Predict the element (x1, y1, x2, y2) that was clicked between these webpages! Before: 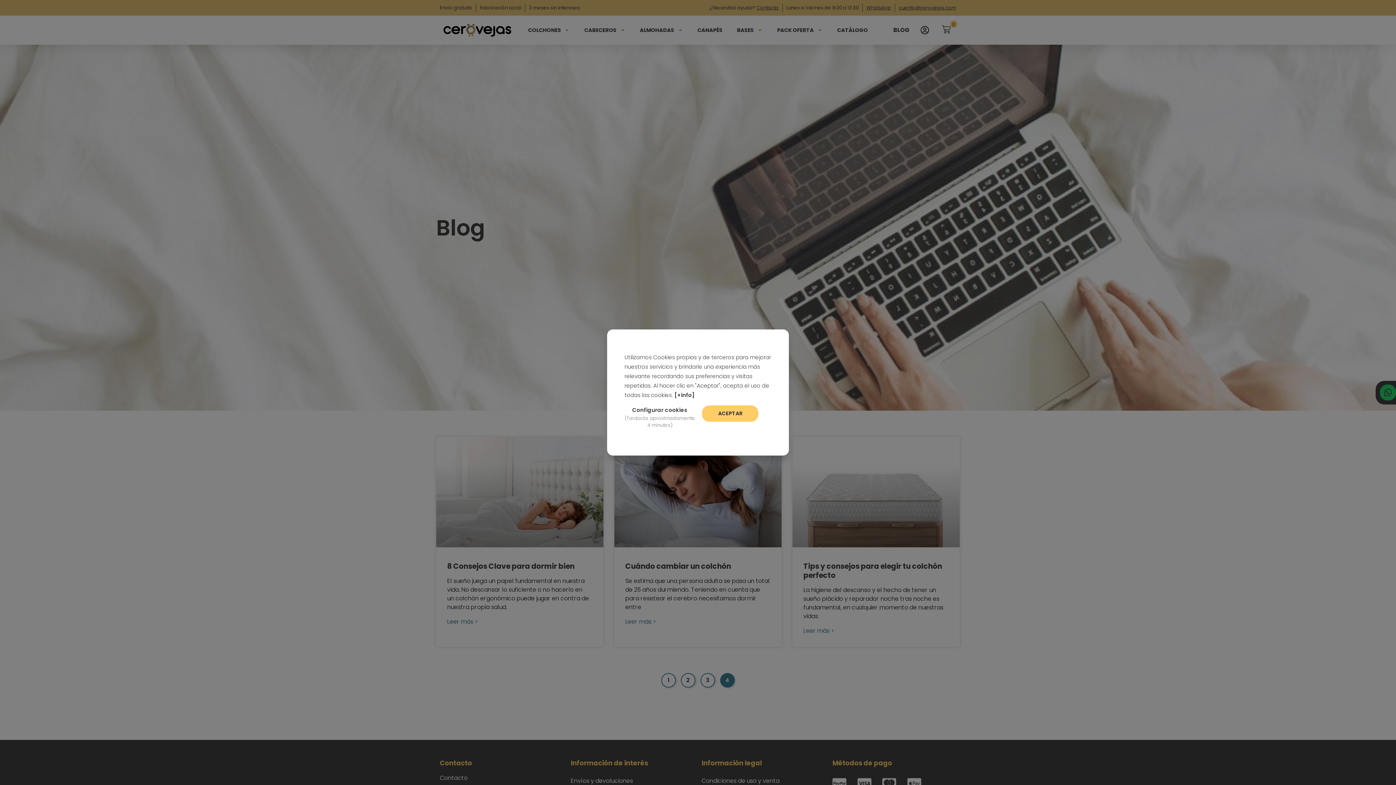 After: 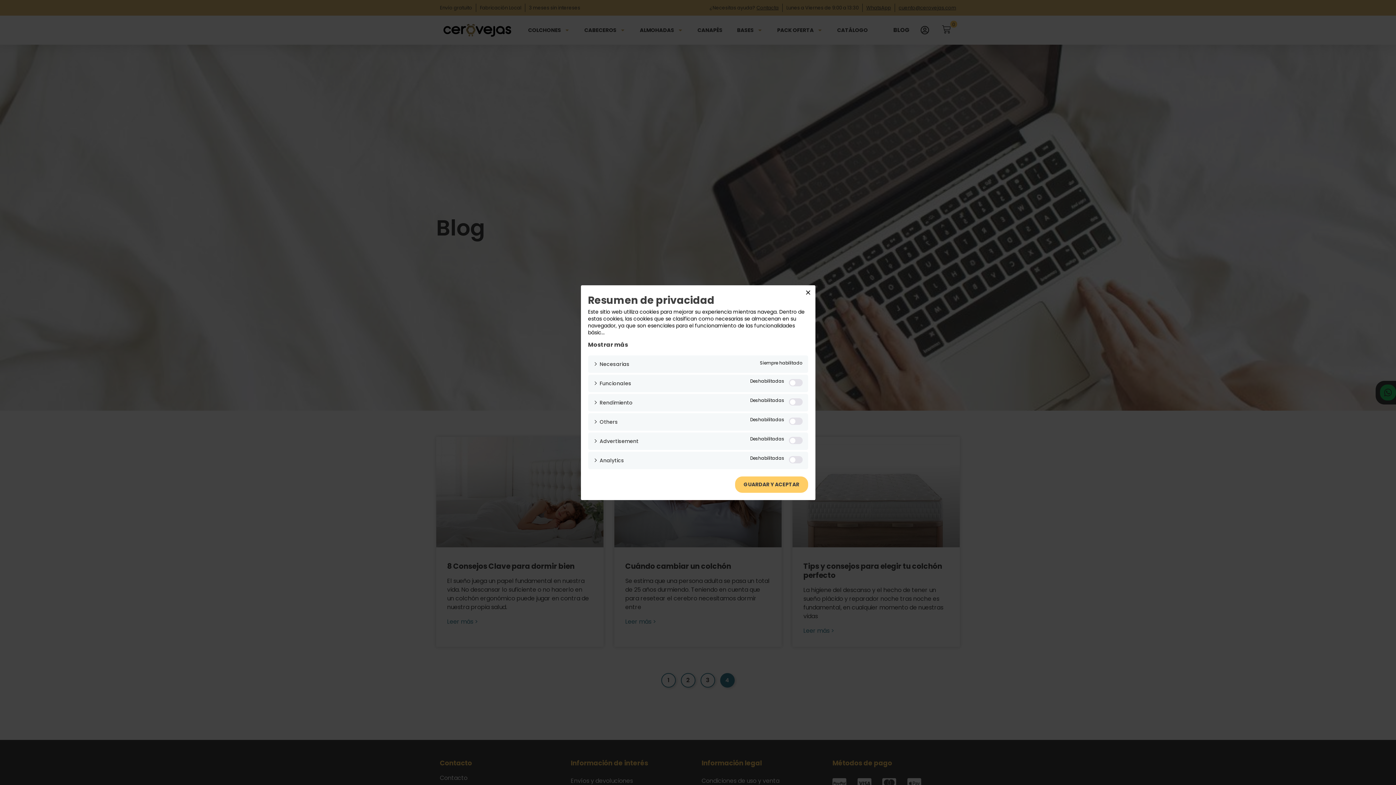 Action: bbox: (632, 406, 687, 414) label: Configurar cookies